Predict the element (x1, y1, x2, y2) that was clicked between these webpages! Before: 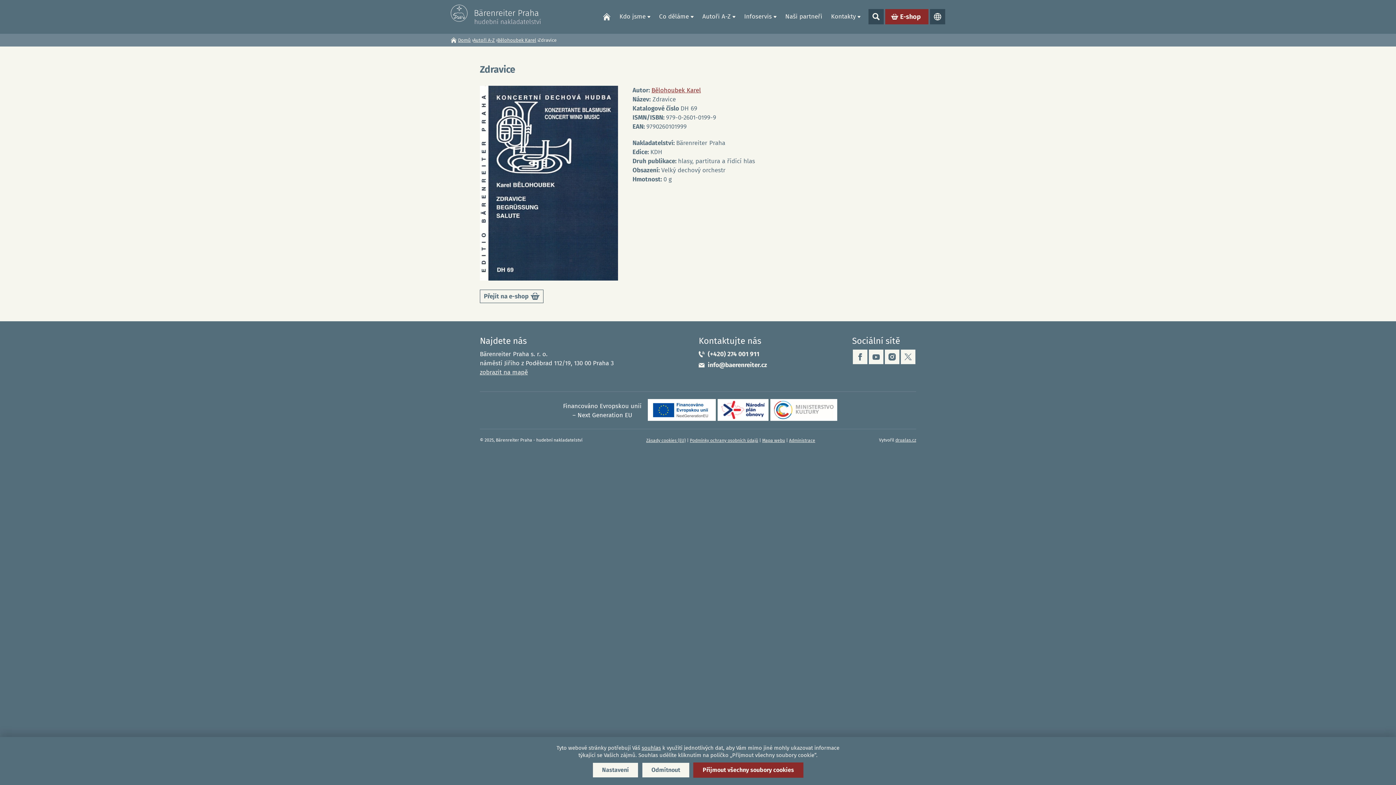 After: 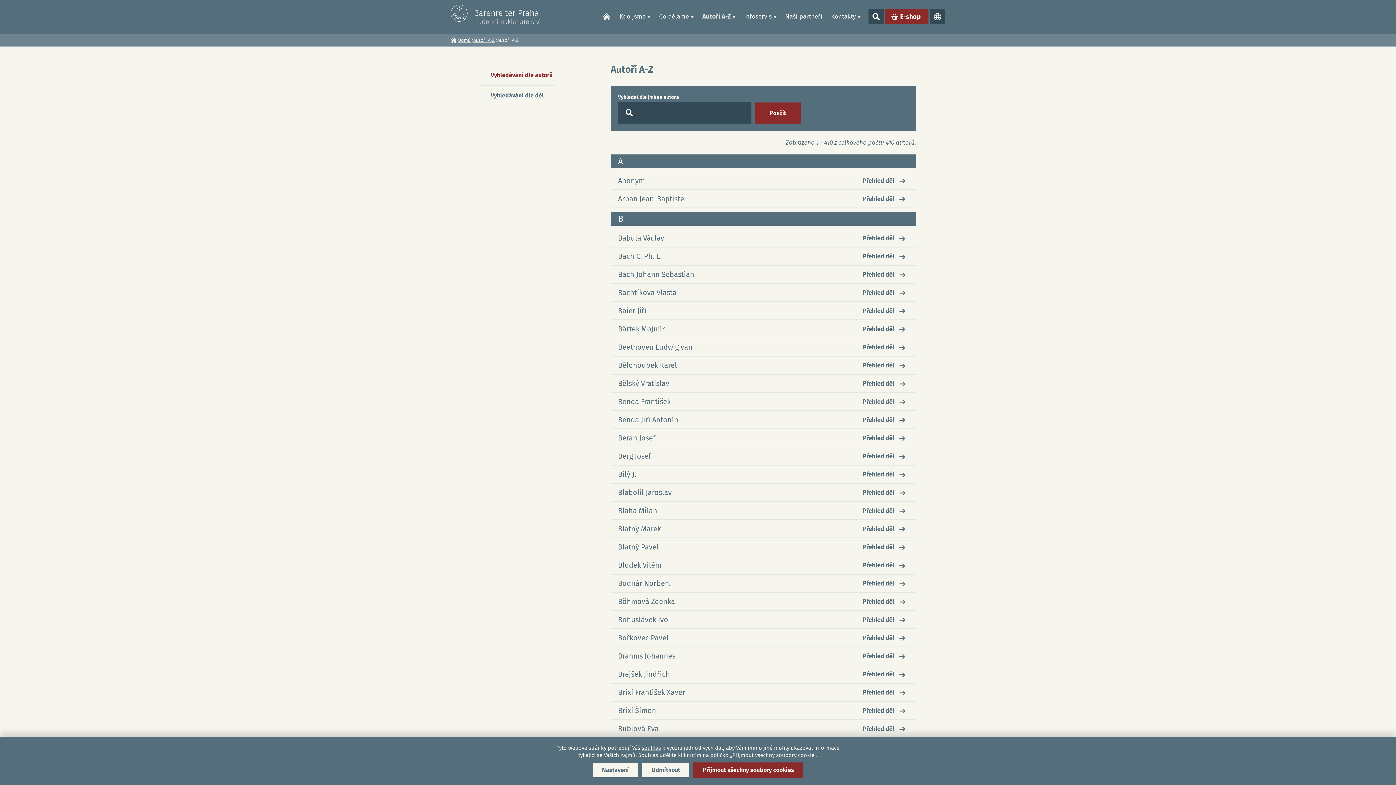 Action: bbox: (473, 37, 494, 42) label: Autoři A-Z